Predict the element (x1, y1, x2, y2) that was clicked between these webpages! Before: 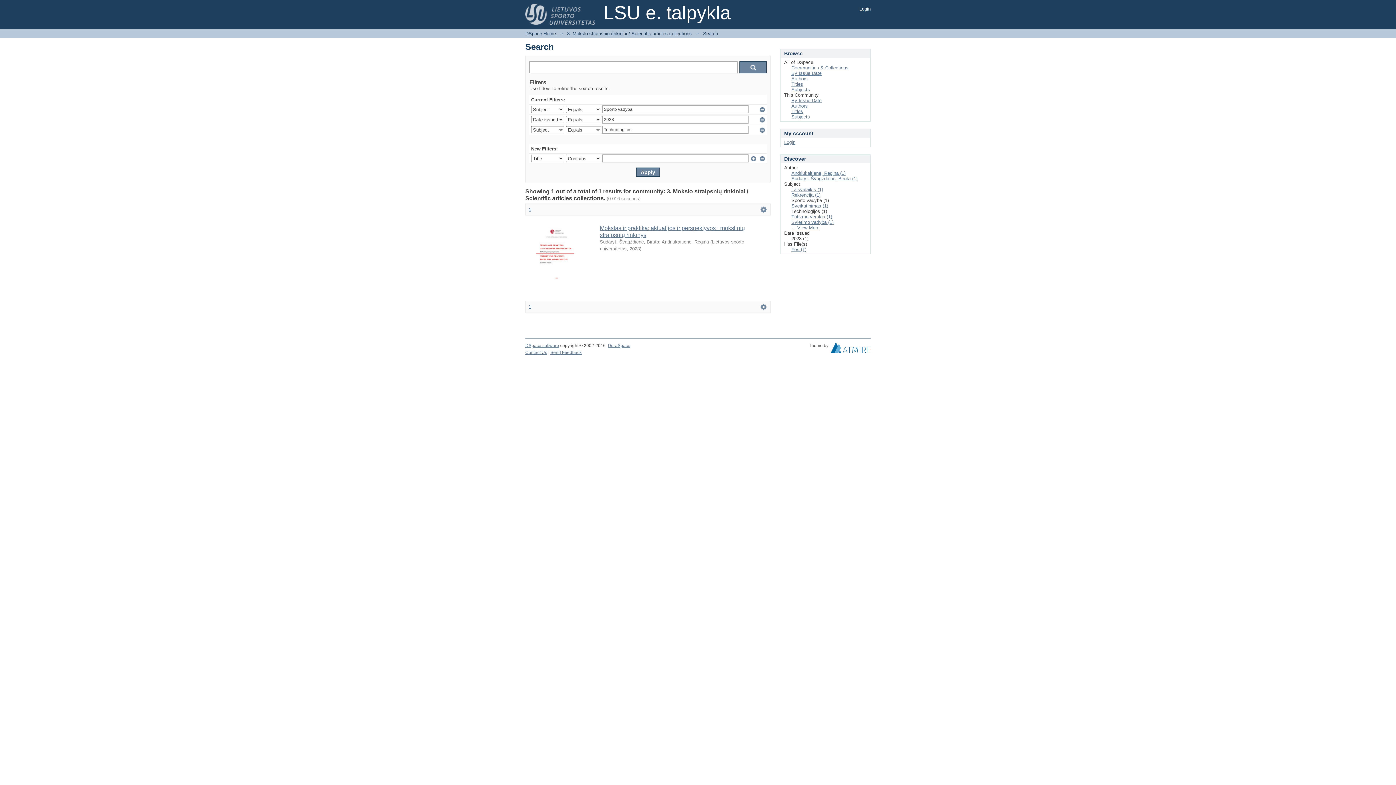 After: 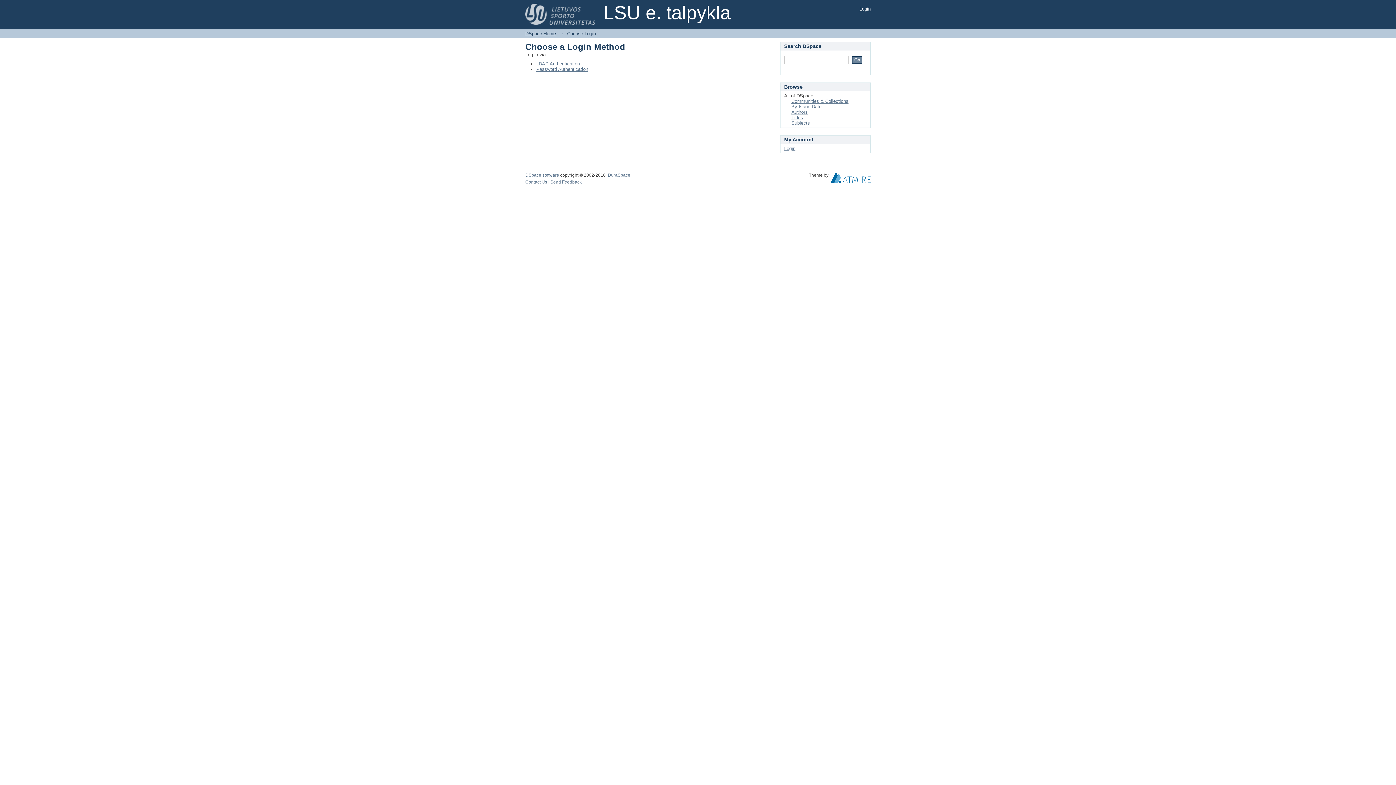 Action: bbox: (784, 139, 795, 145) label: Login